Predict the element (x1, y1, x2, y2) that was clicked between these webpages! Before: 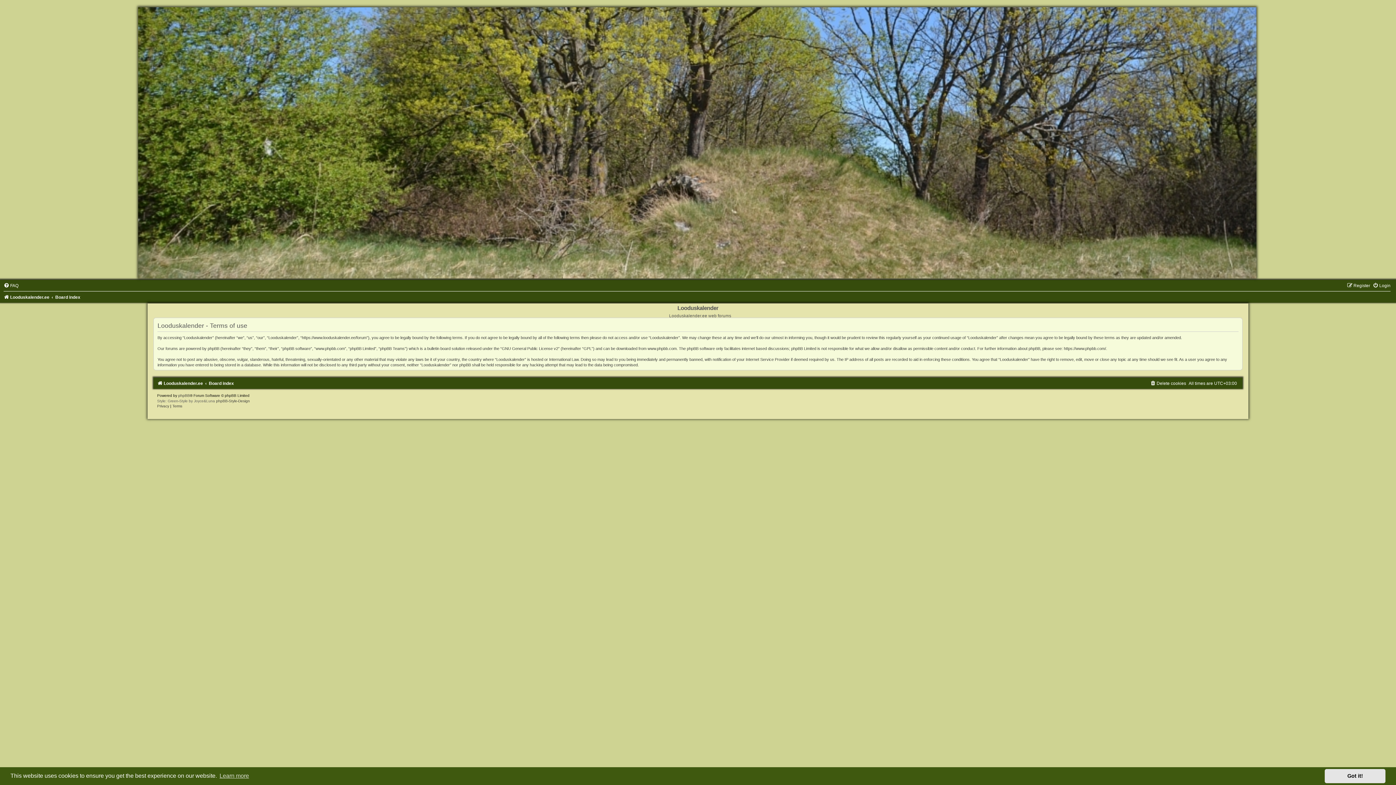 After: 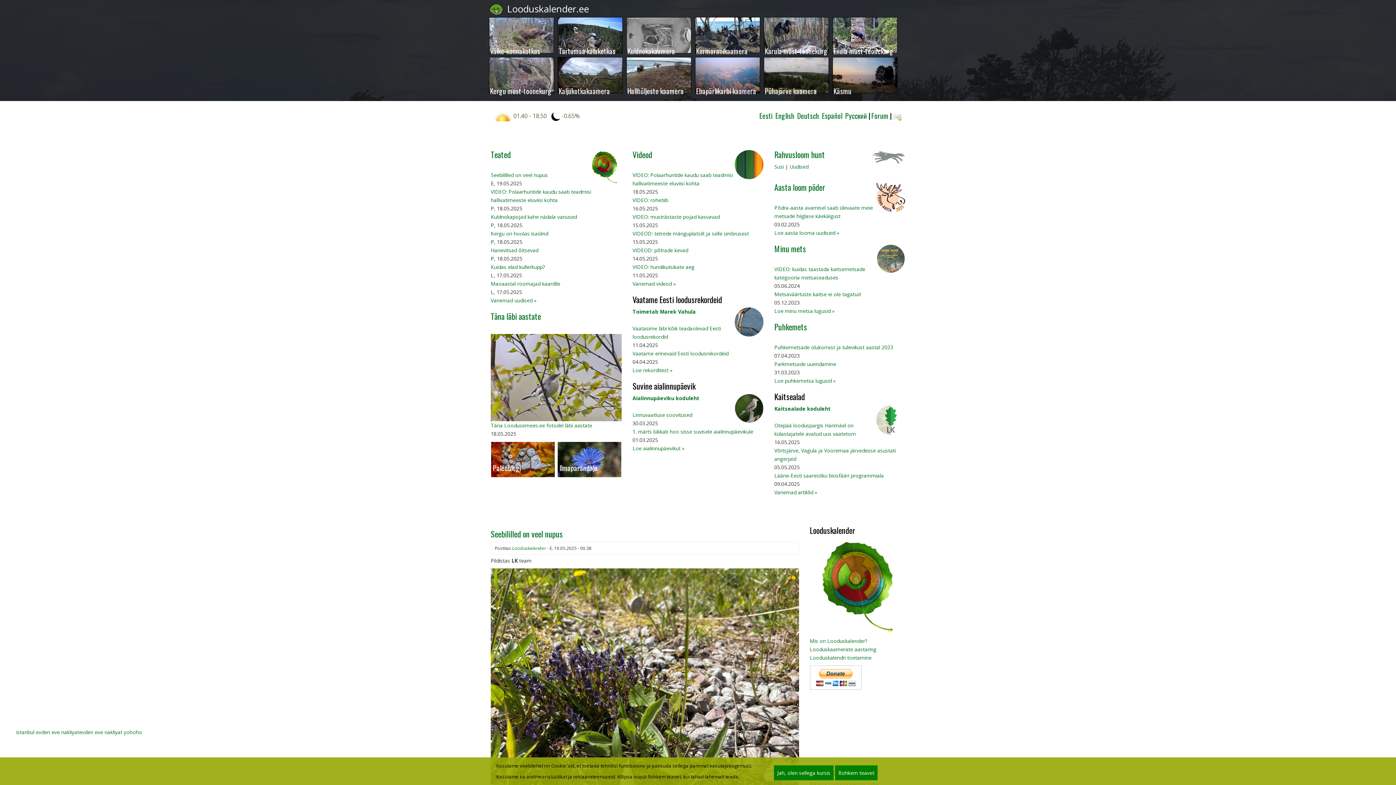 Action: bbox: (1, 7, 1394, 278)